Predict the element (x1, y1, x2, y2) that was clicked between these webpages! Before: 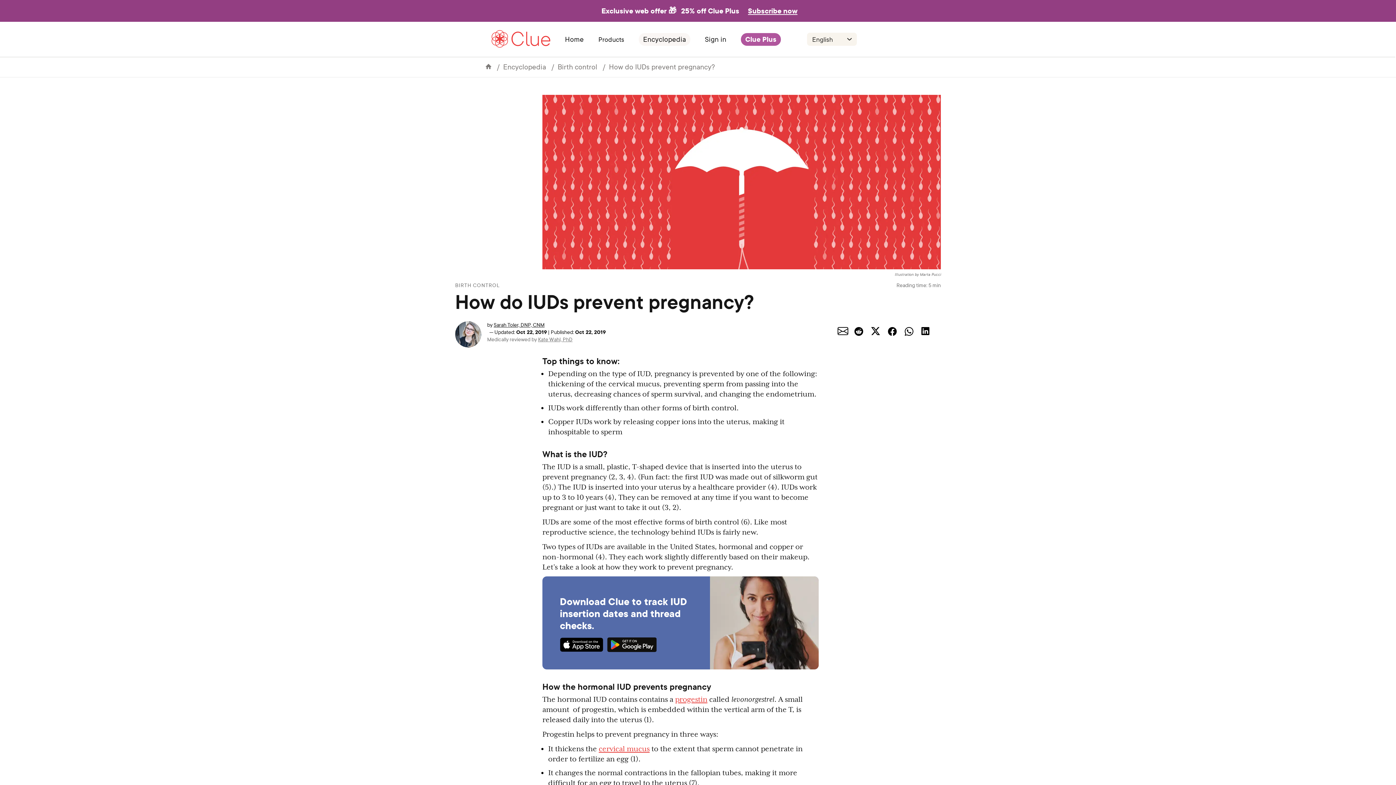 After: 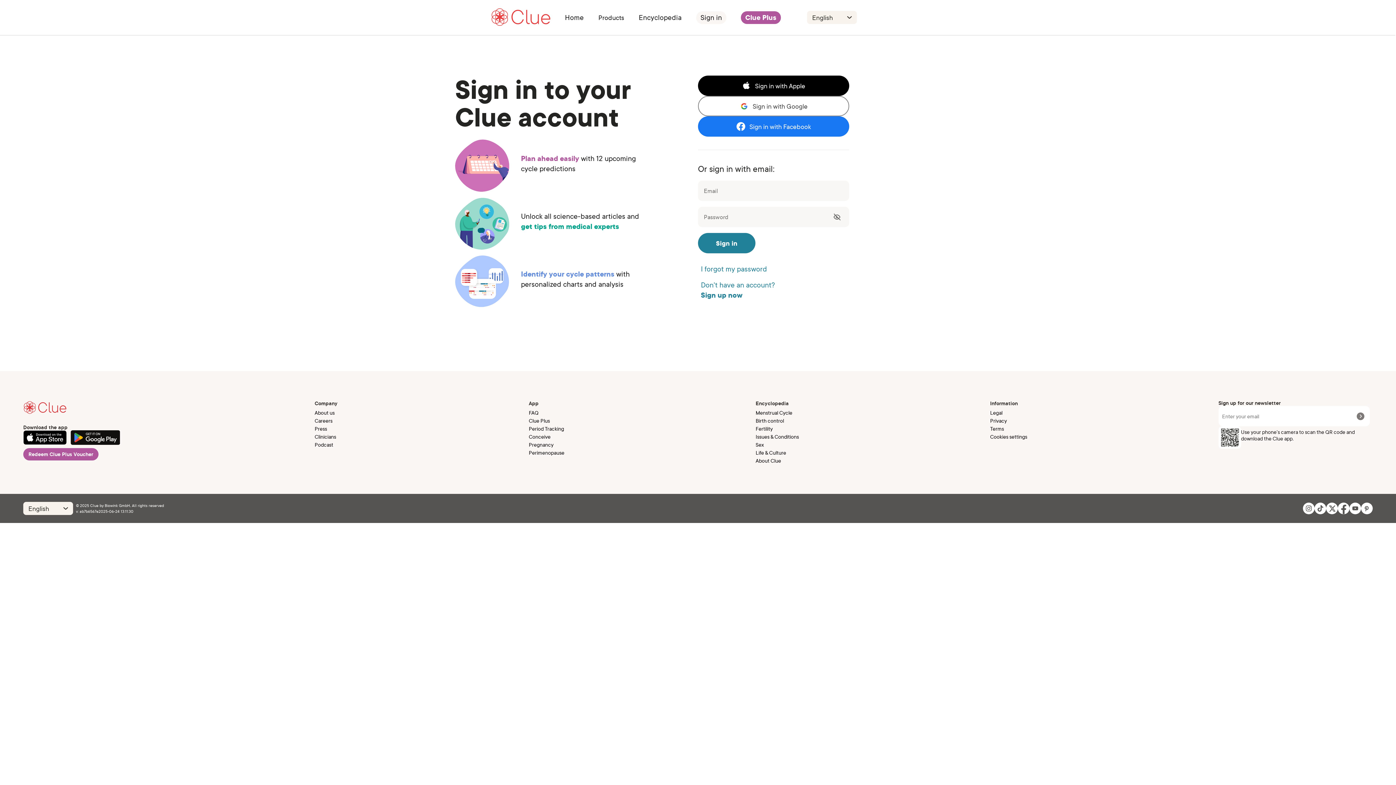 Action: label: Sign in bbox: (705, 35, 726, 43)